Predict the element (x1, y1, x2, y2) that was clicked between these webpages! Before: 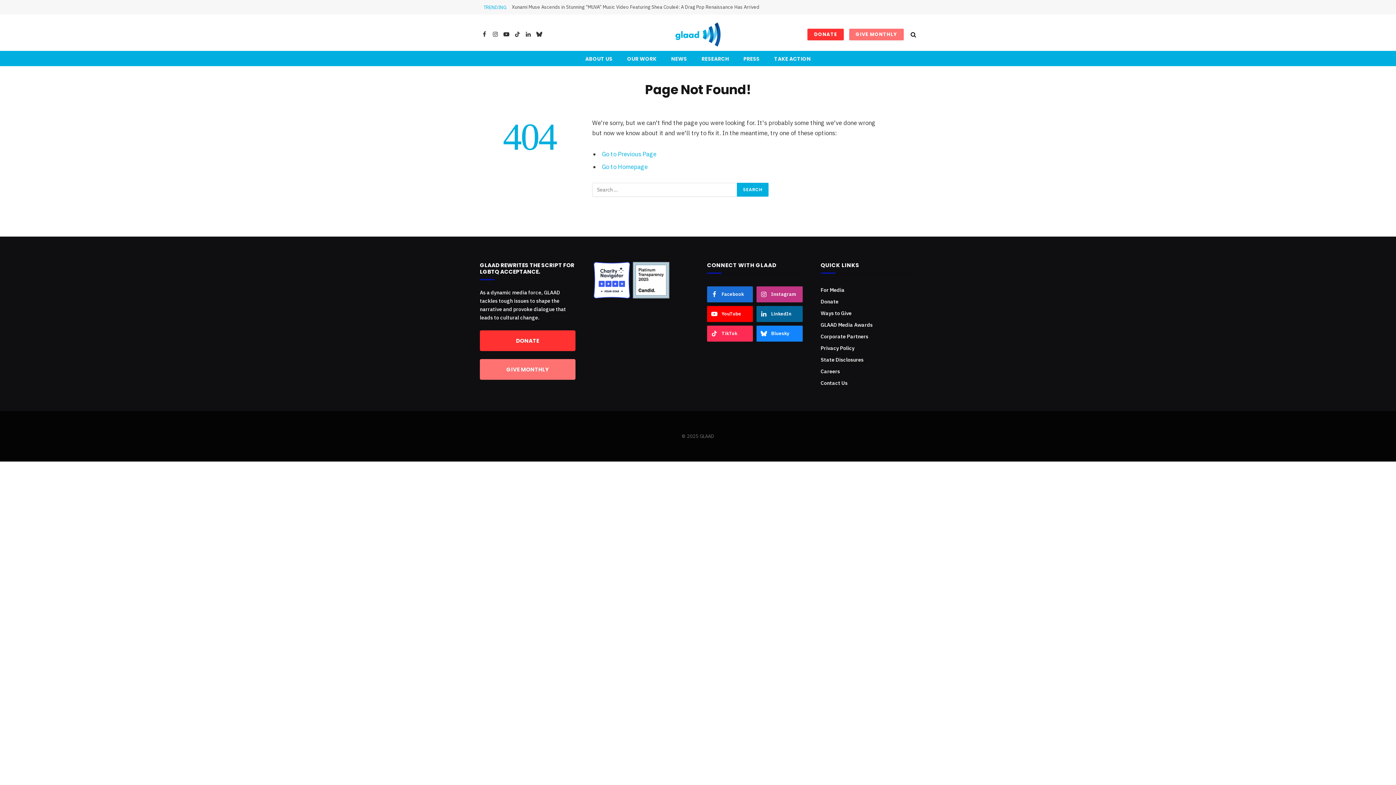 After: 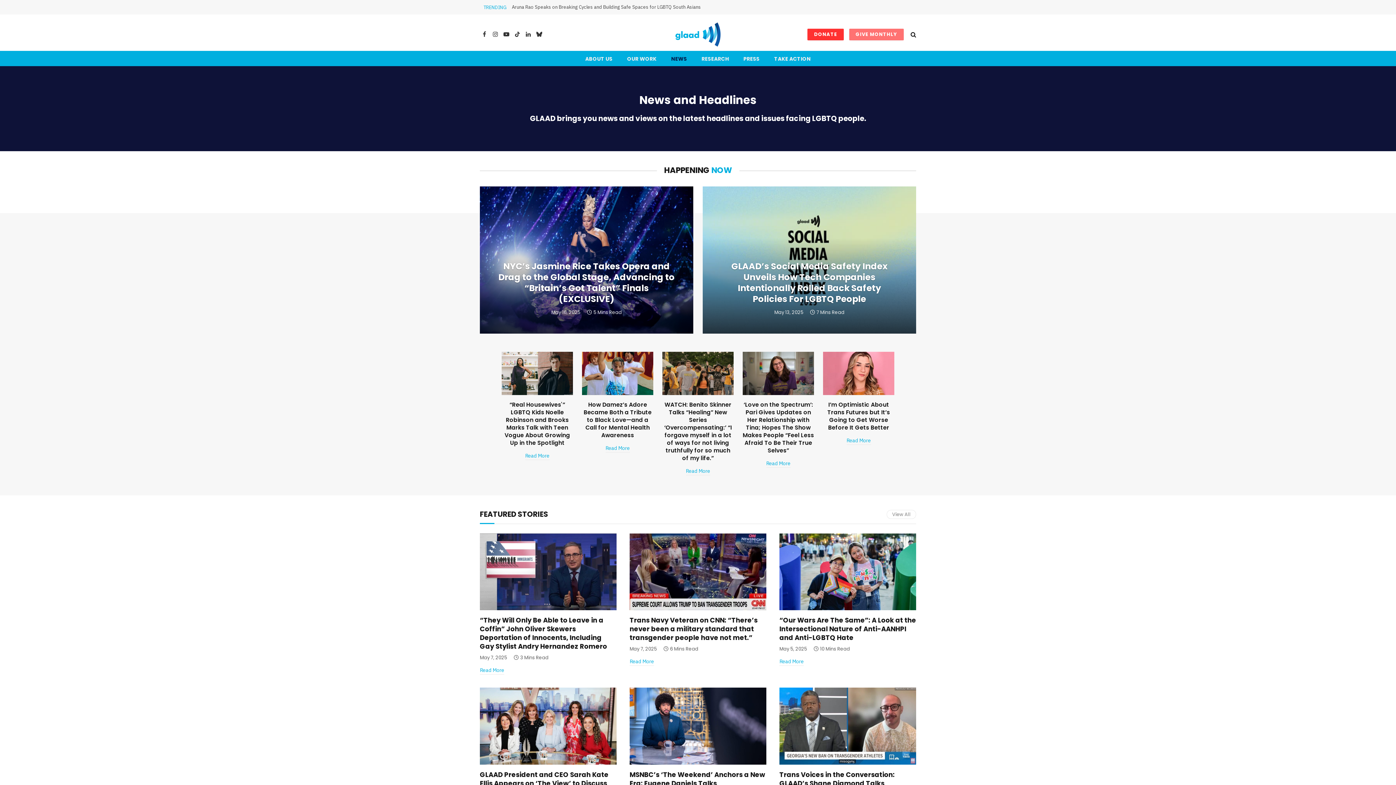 Action: label: NEWS bbox: (664, 51, 694, 66)